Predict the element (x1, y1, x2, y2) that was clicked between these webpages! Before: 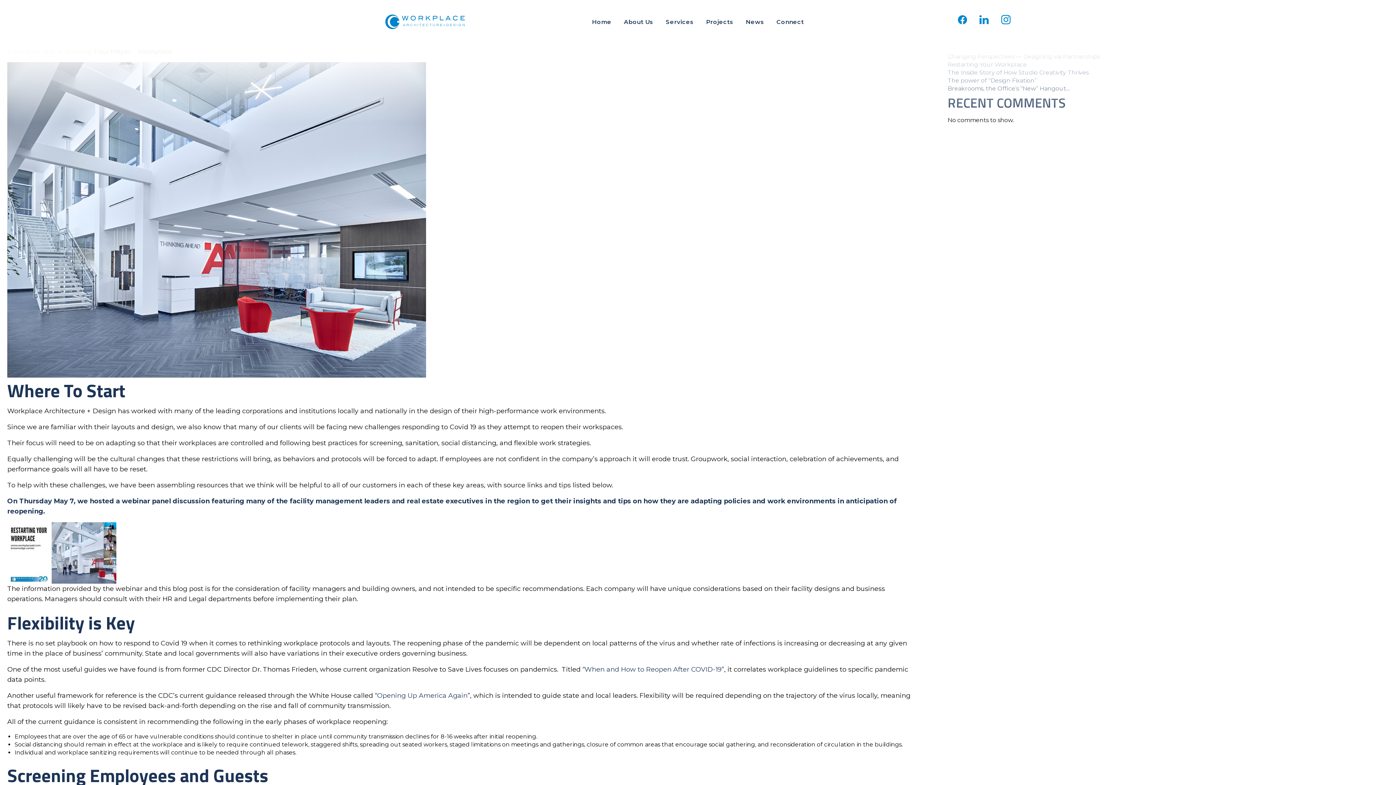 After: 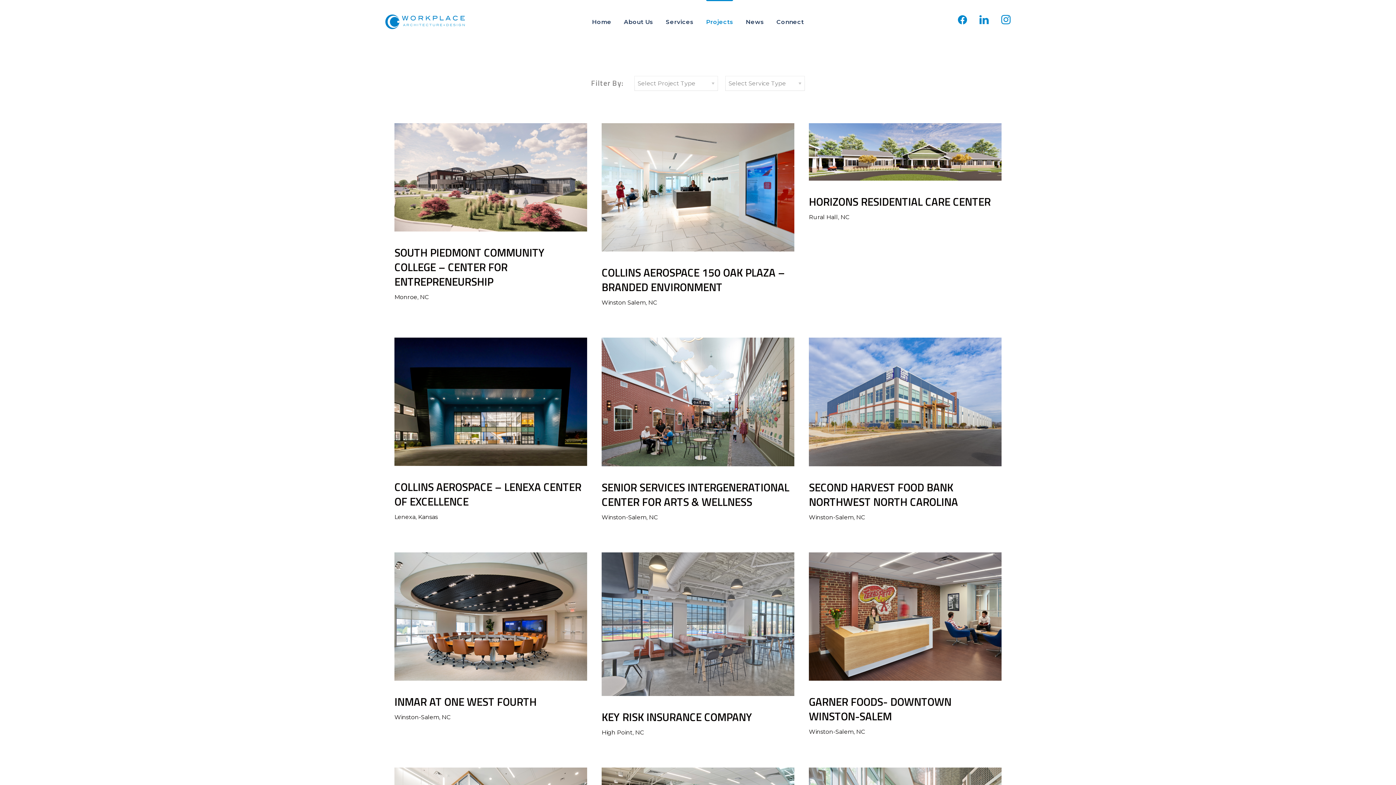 Action: label: Projects bbox: (706, 15, 733, 28)